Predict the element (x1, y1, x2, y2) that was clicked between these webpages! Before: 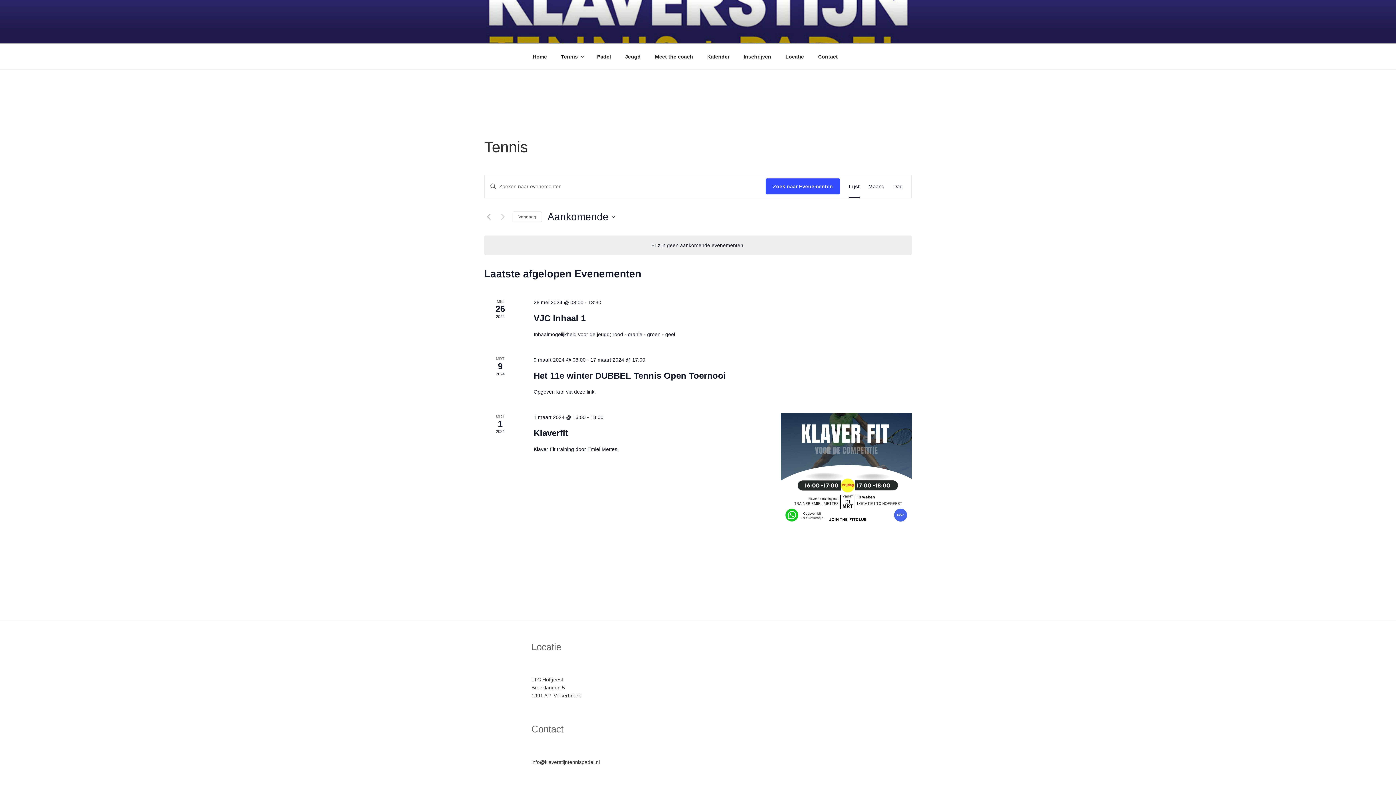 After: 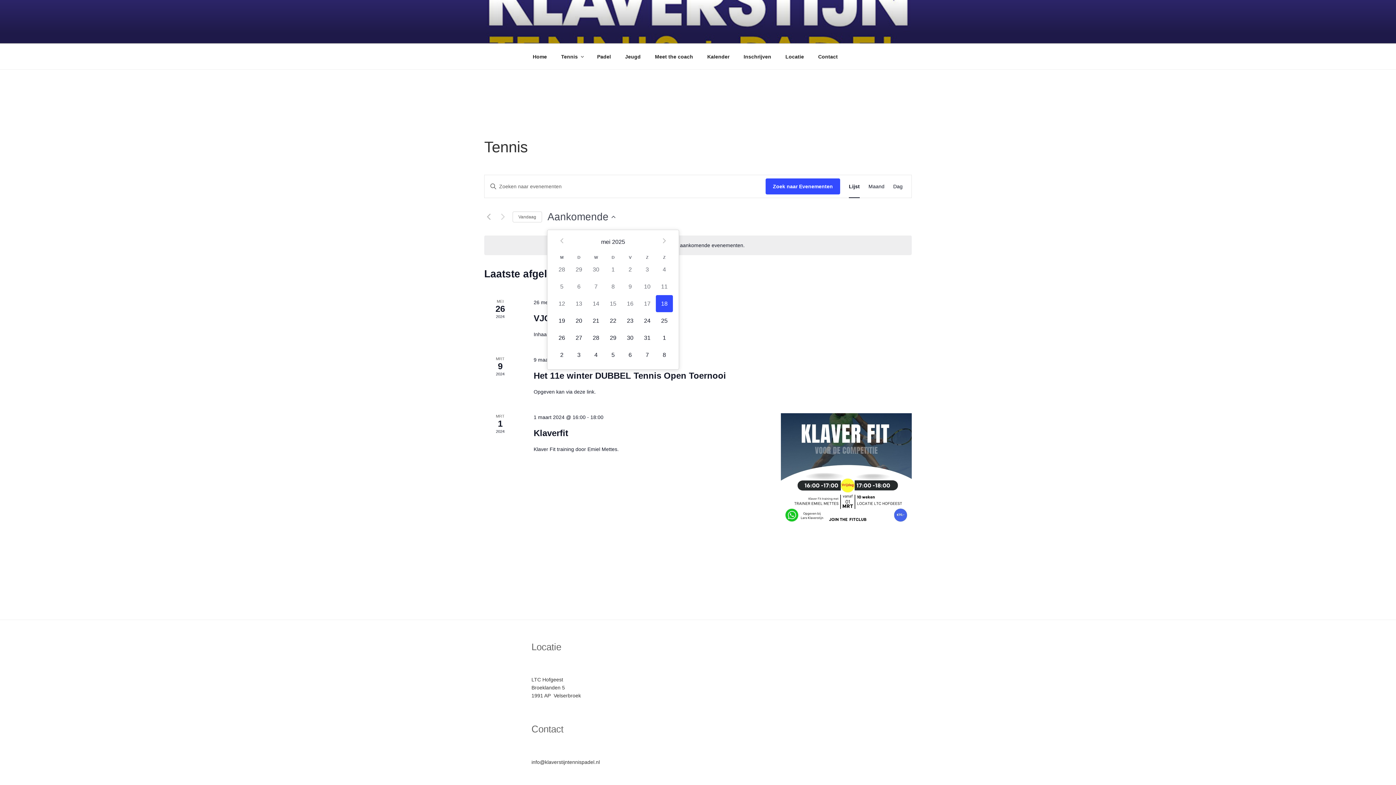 Action: label: Klik om de datumkiezer te openen bbox: (547, 209, 615, 224)